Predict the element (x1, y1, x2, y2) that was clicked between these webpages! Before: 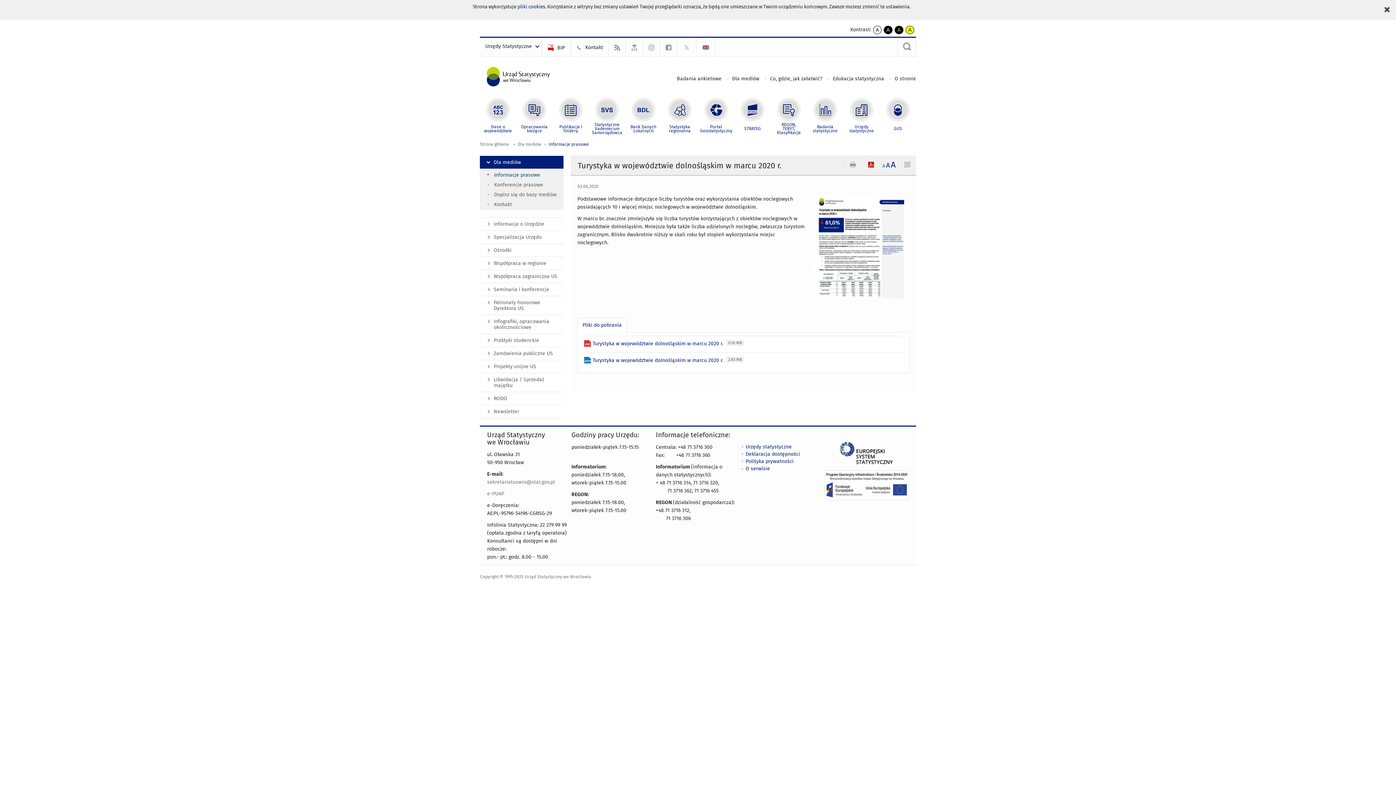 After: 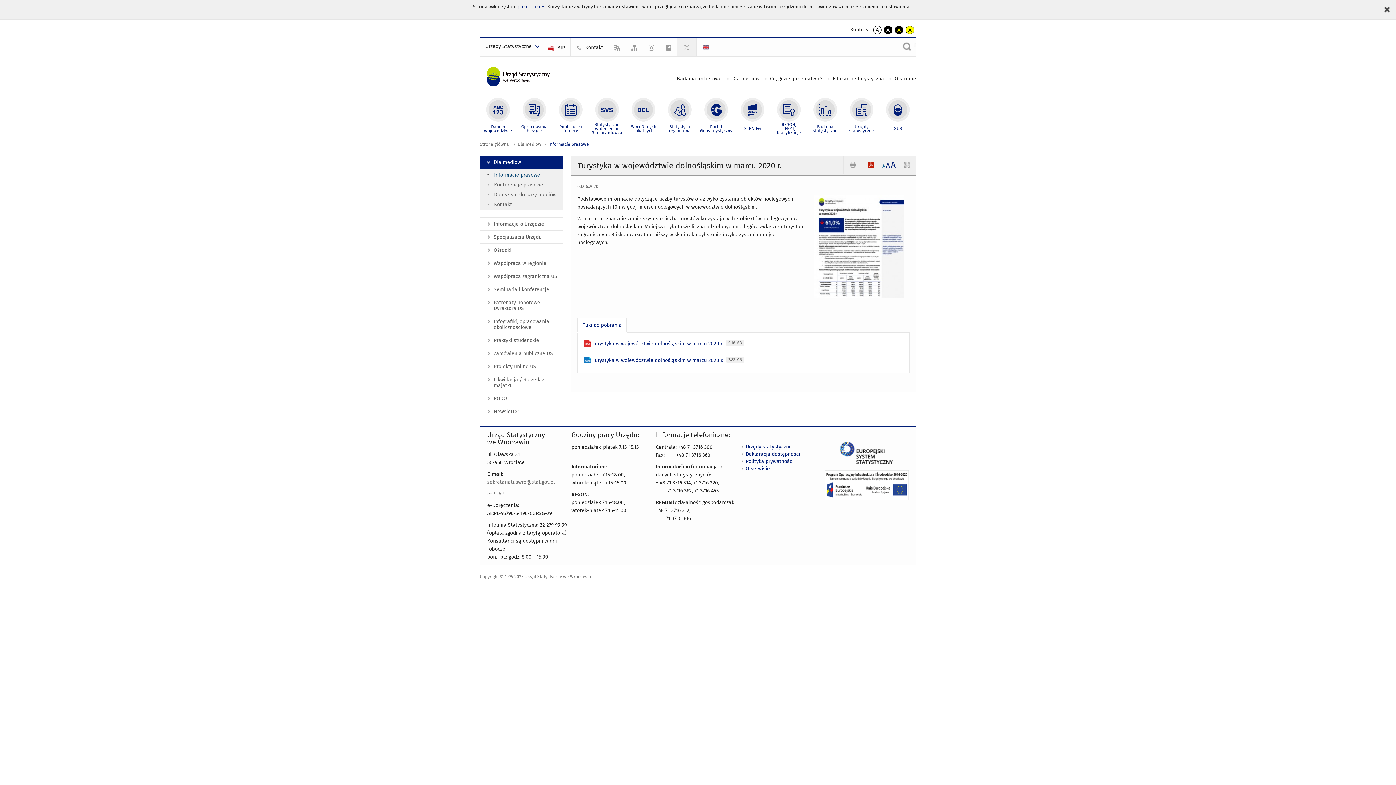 Action: bbox: (677, 37, 696, 56)